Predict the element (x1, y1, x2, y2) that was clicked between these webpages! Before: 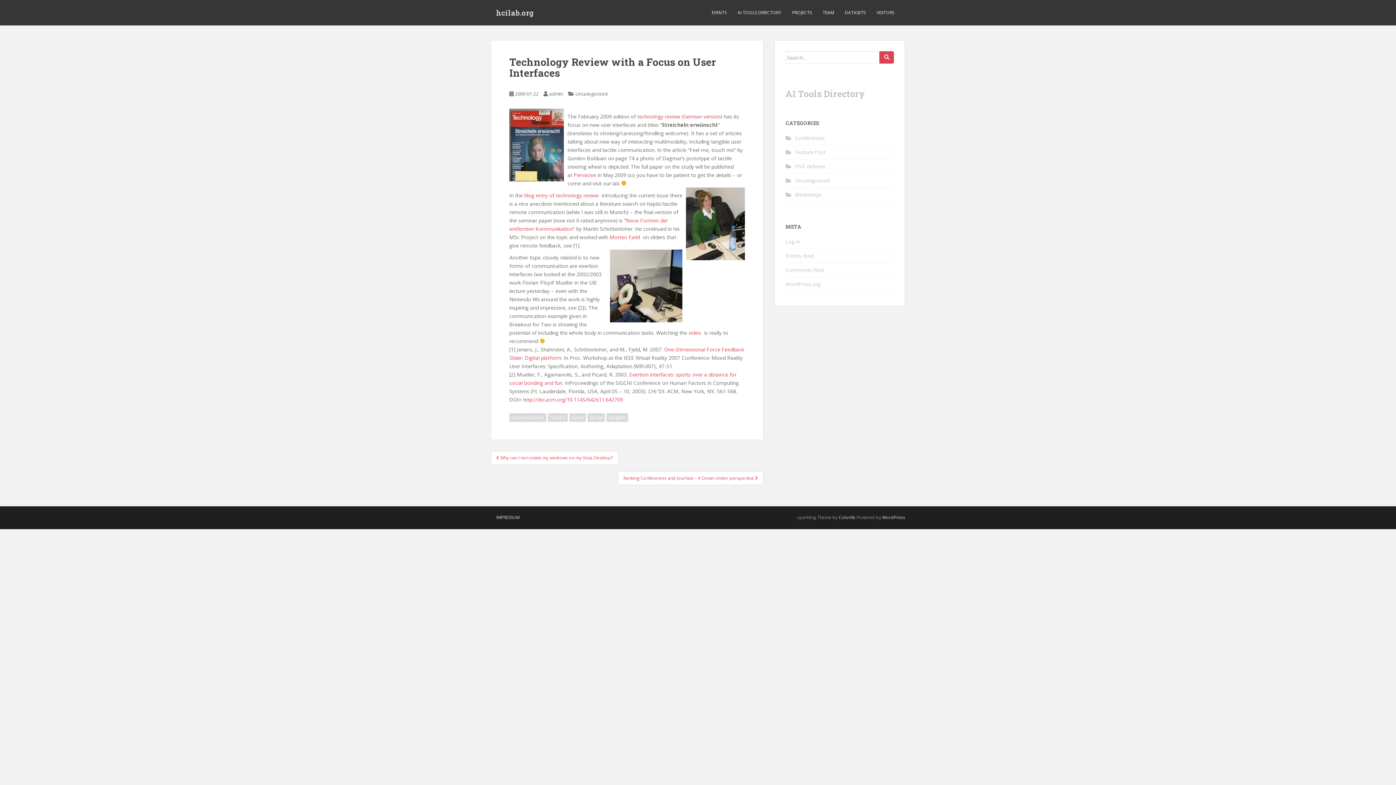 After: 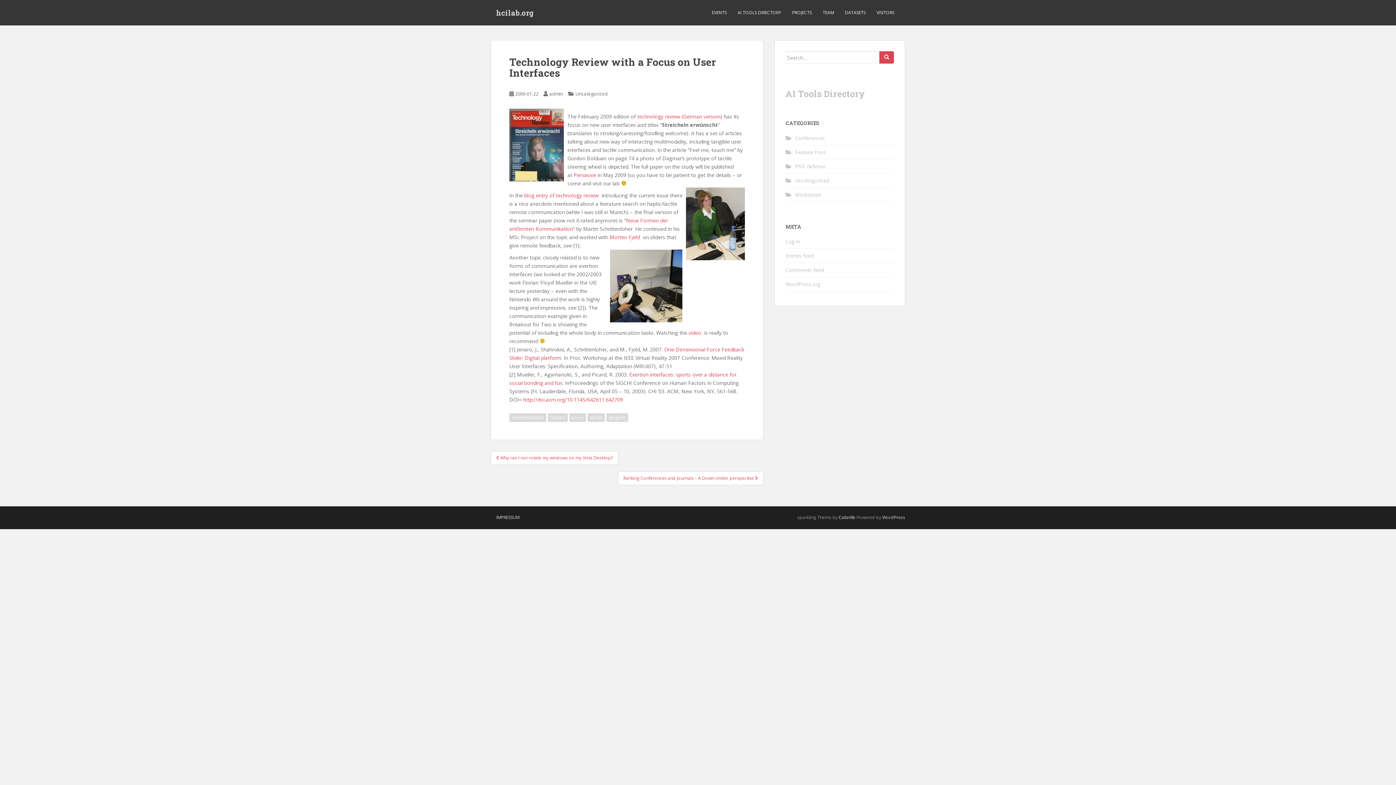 Action: label: Colorlib bbox: (838, 514, 855, 520)